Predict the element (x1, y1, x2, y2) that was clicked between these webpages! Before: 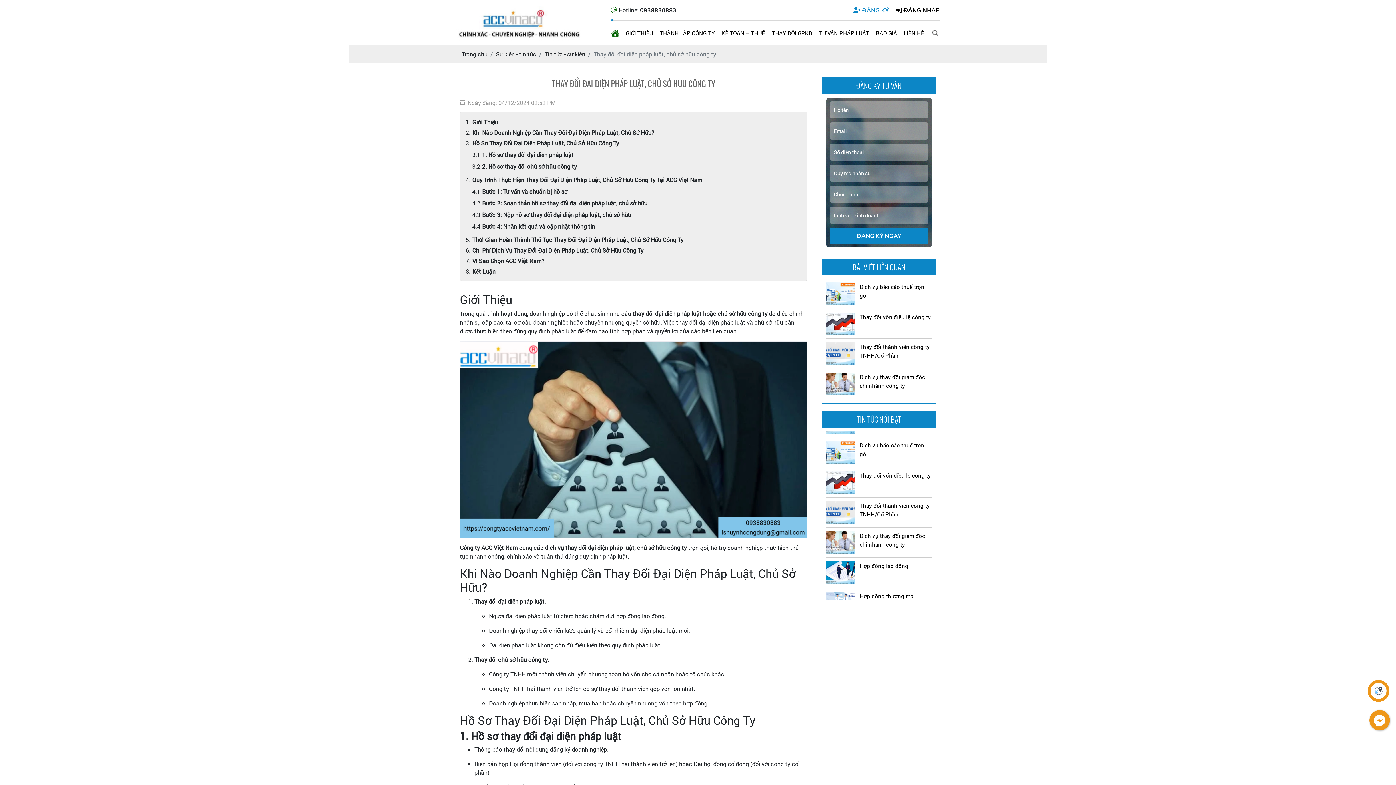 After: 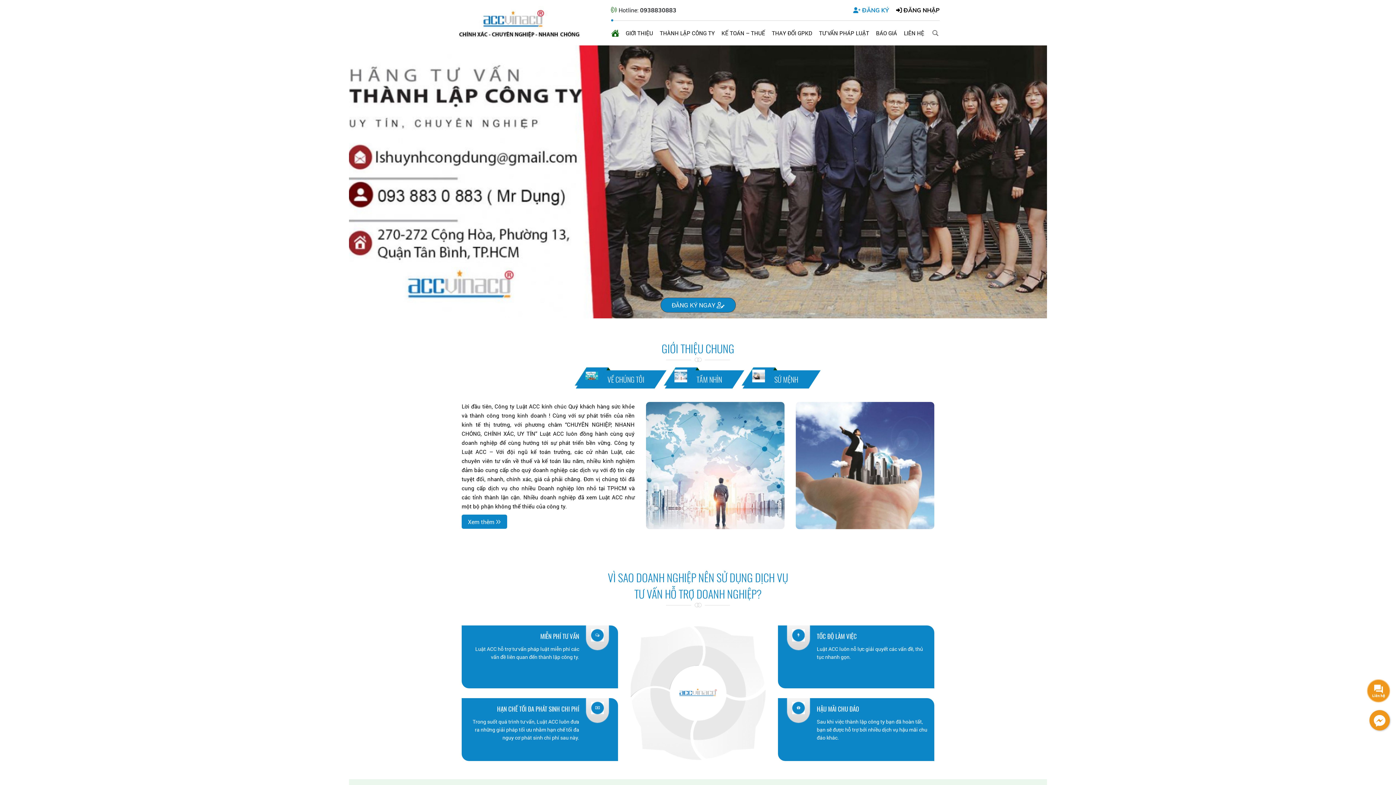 Action: bbox: (456, 2, 582, 42)